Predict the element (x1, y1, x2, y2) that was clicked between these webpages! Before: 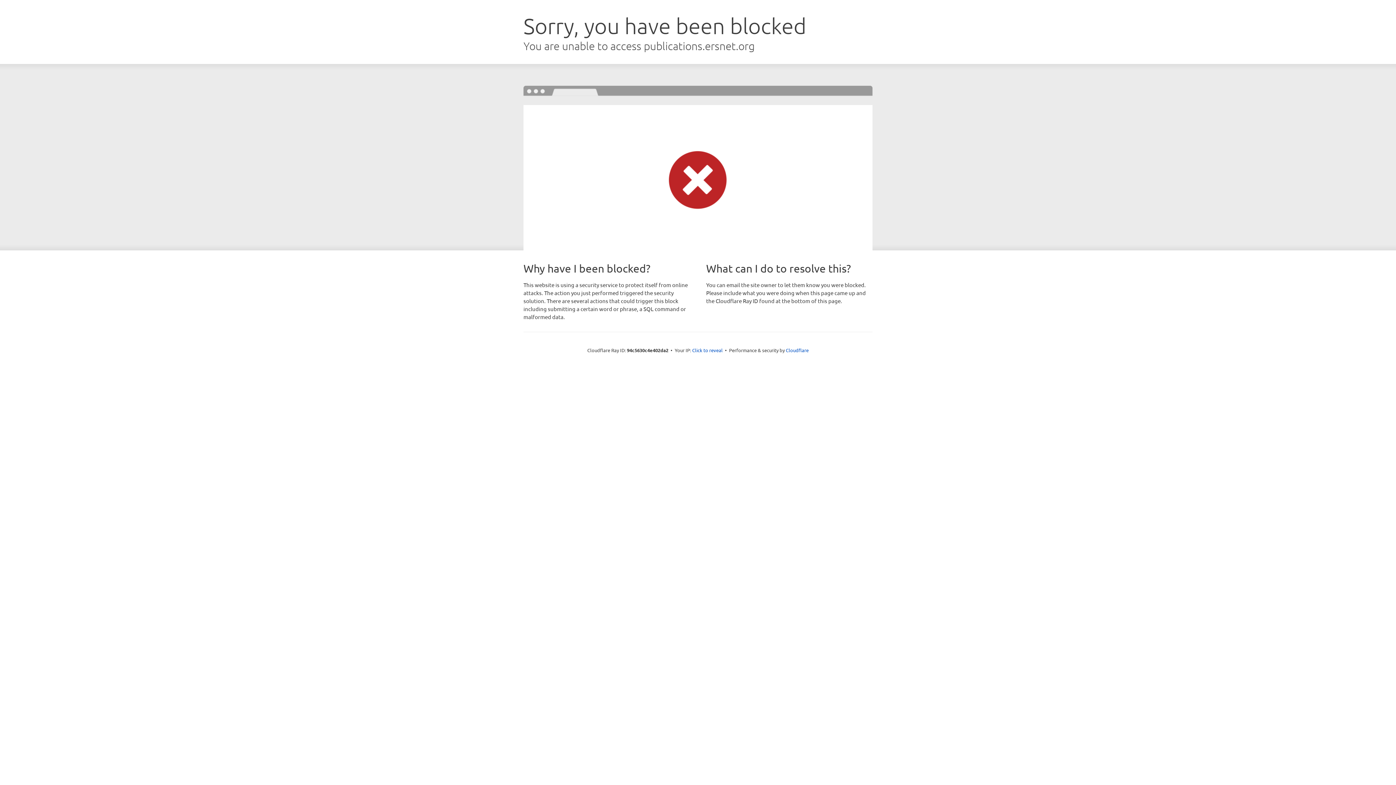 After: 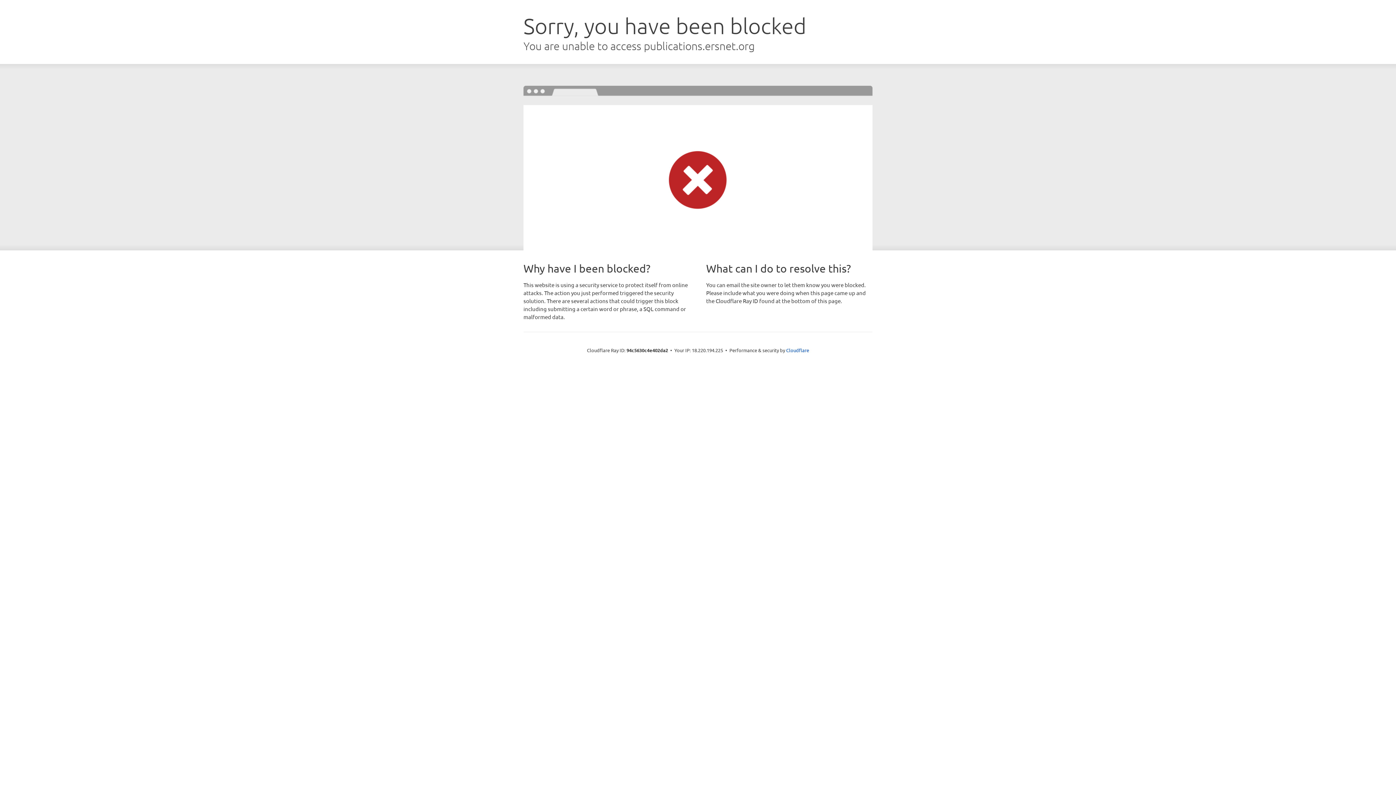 Action: label: Click to reveal bbox: (692, 346, 722, 353)